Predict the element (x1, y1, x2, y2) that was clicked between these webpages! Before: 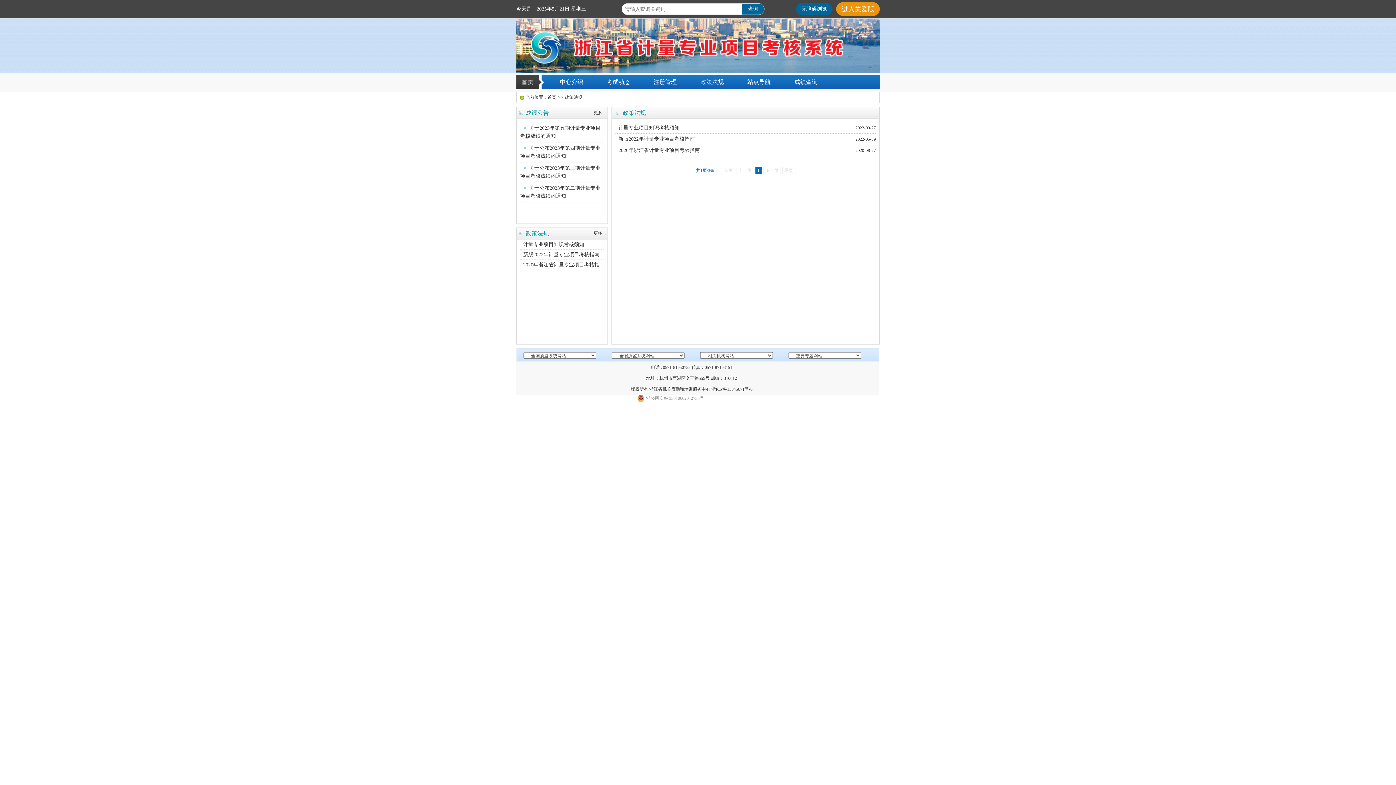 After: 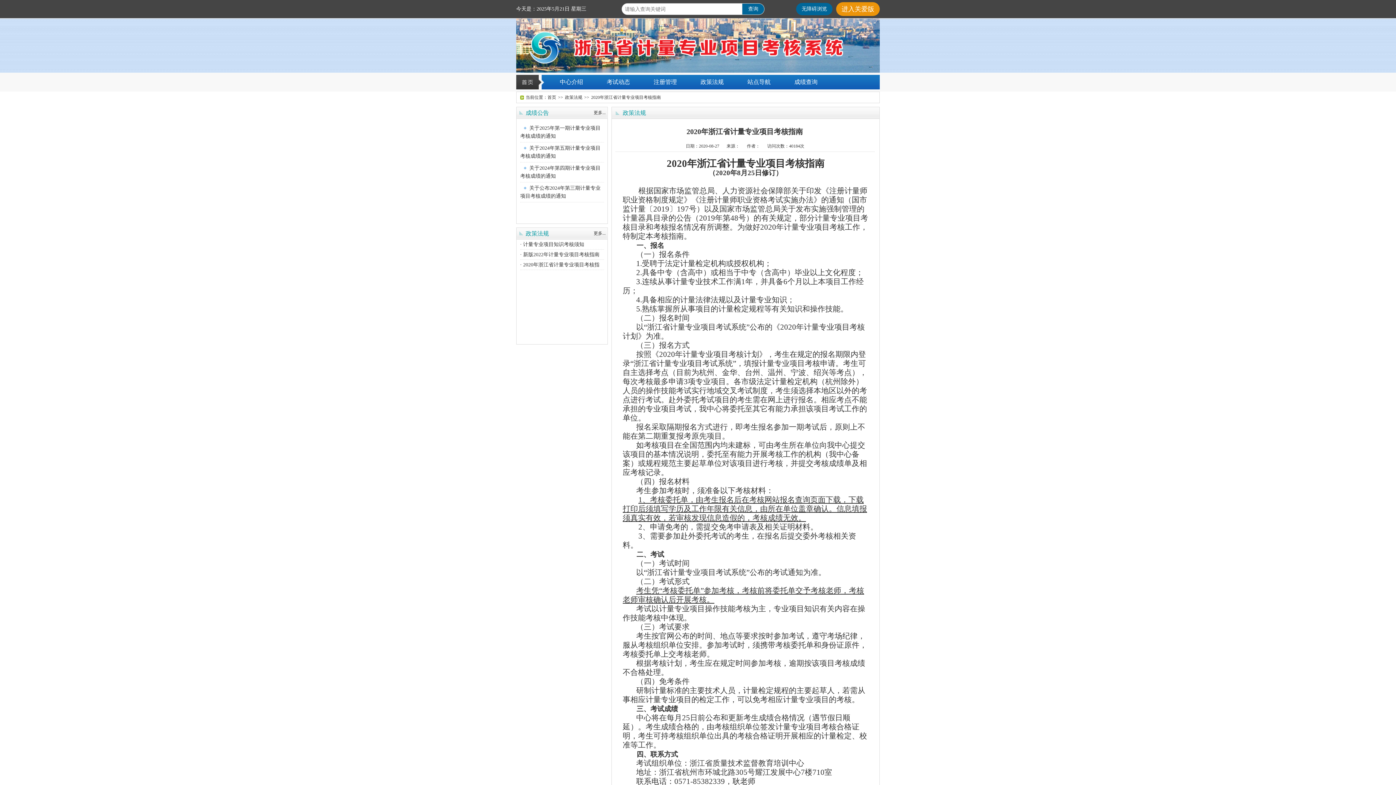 Action: bbox: (520, 262, 599, 267) label: · 2020年浙江省计量专业项目考核指